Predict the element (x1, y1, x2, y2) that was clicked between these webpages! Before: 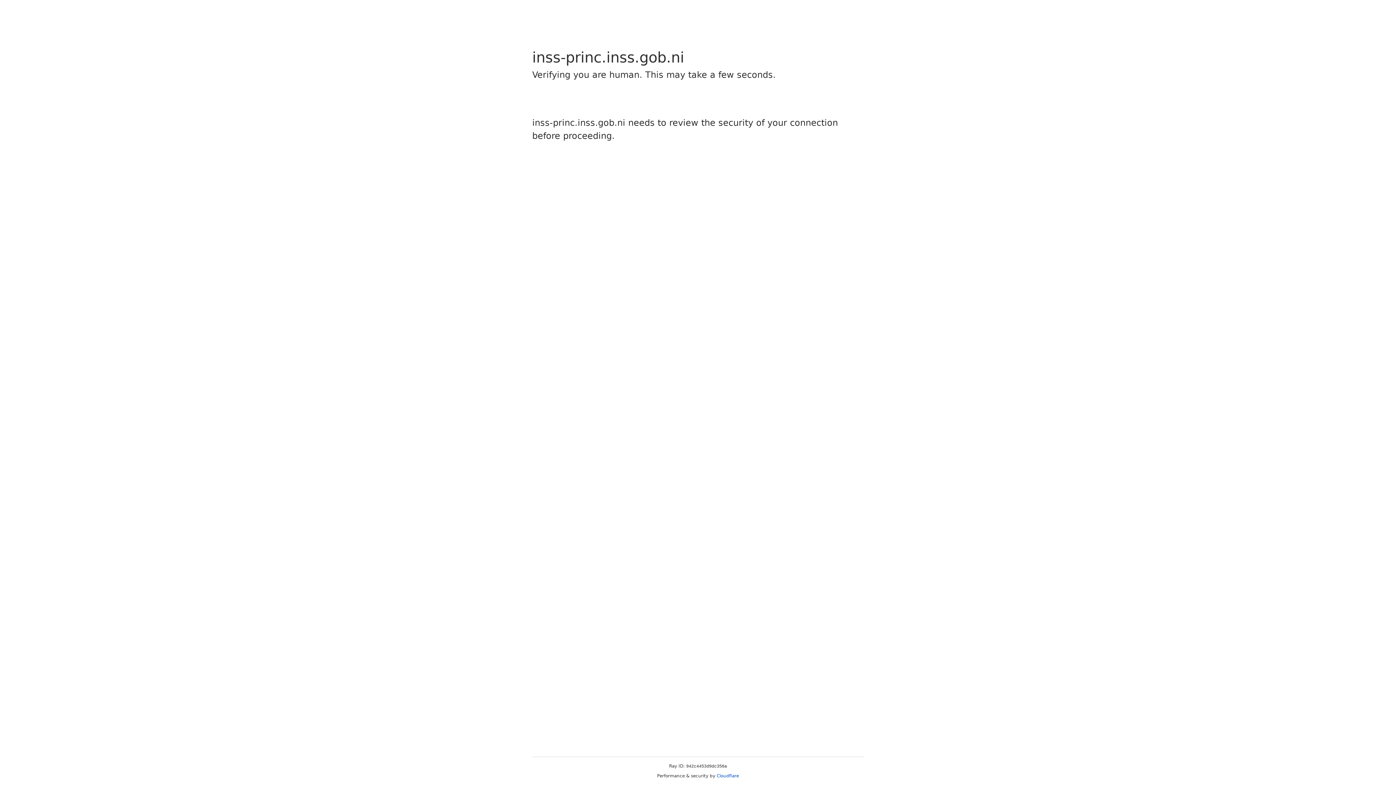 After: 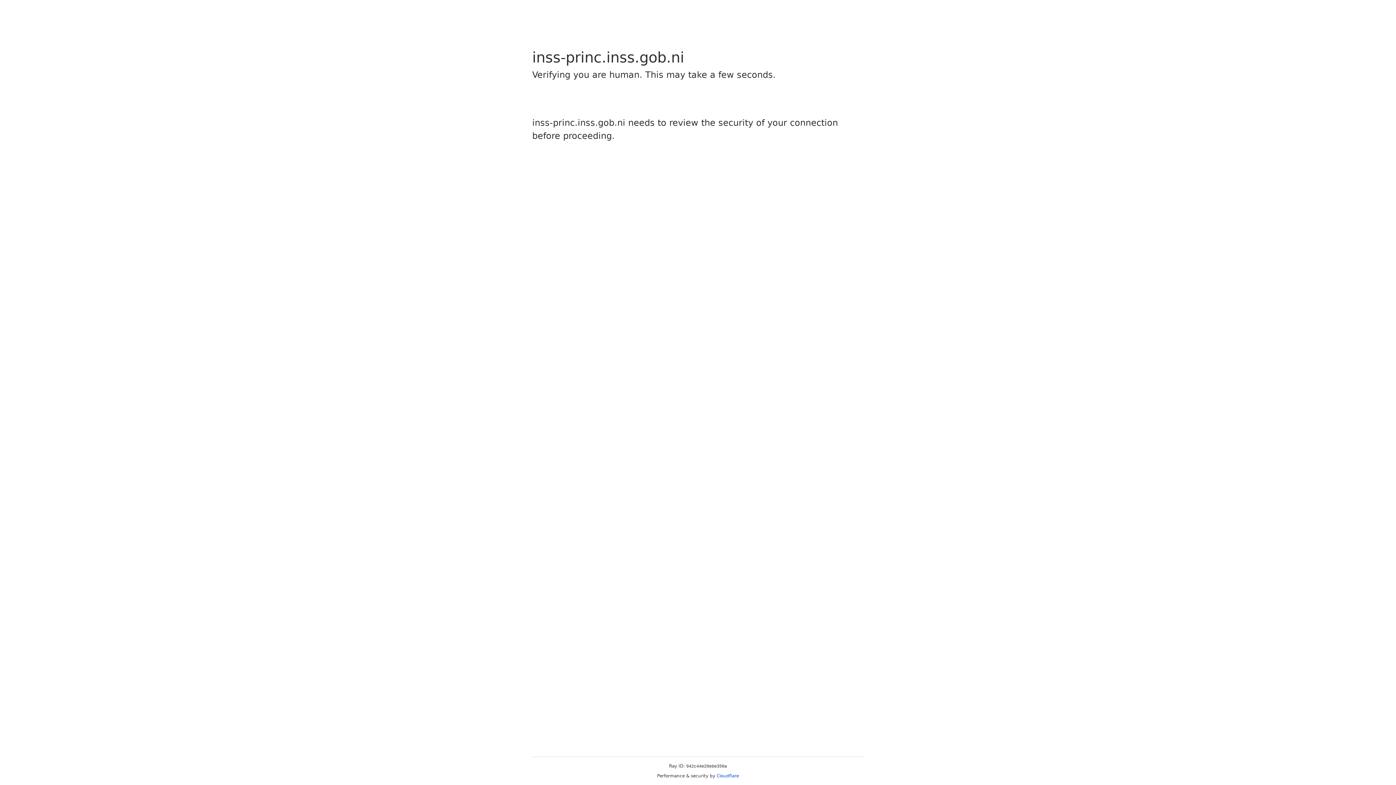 Action: bbox: (716, 773, 739, 778) label: Cloudflare